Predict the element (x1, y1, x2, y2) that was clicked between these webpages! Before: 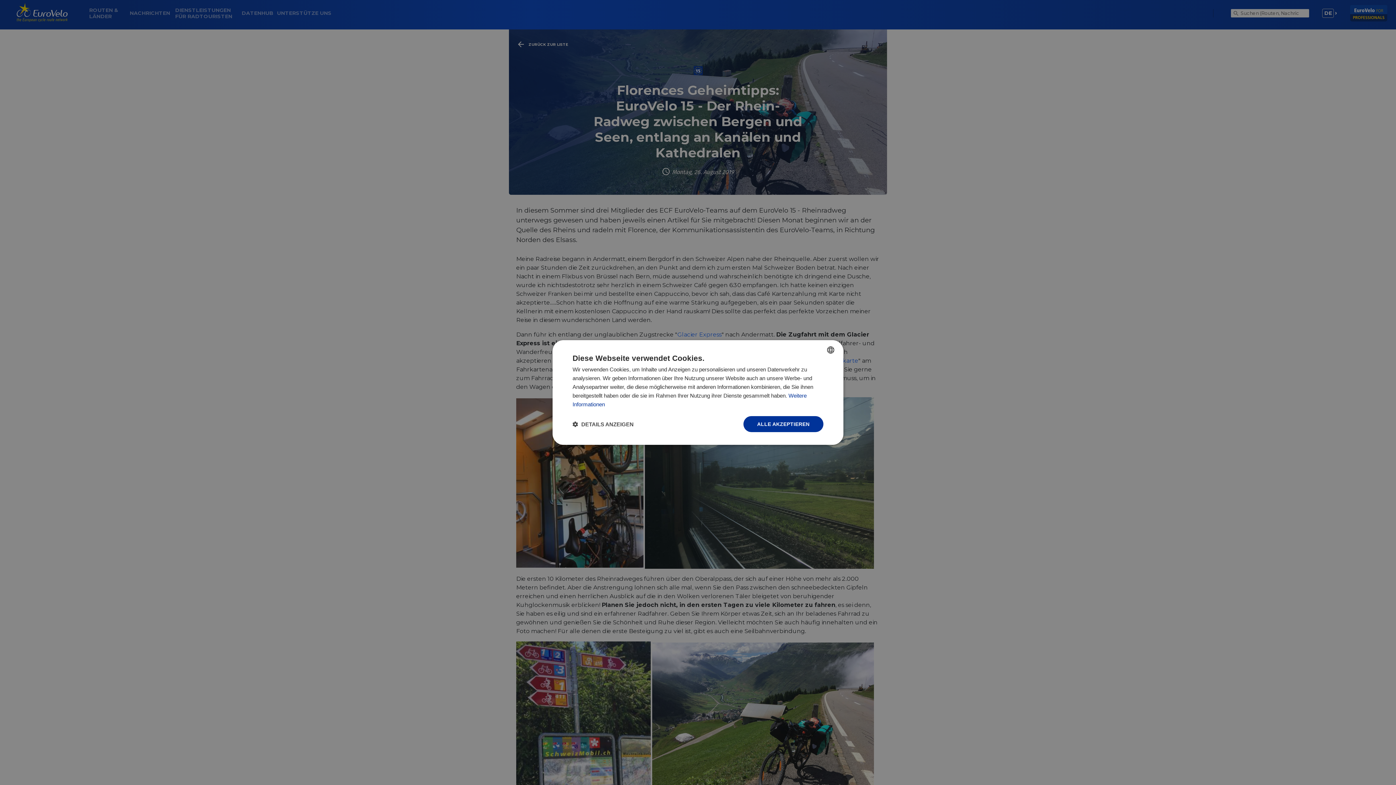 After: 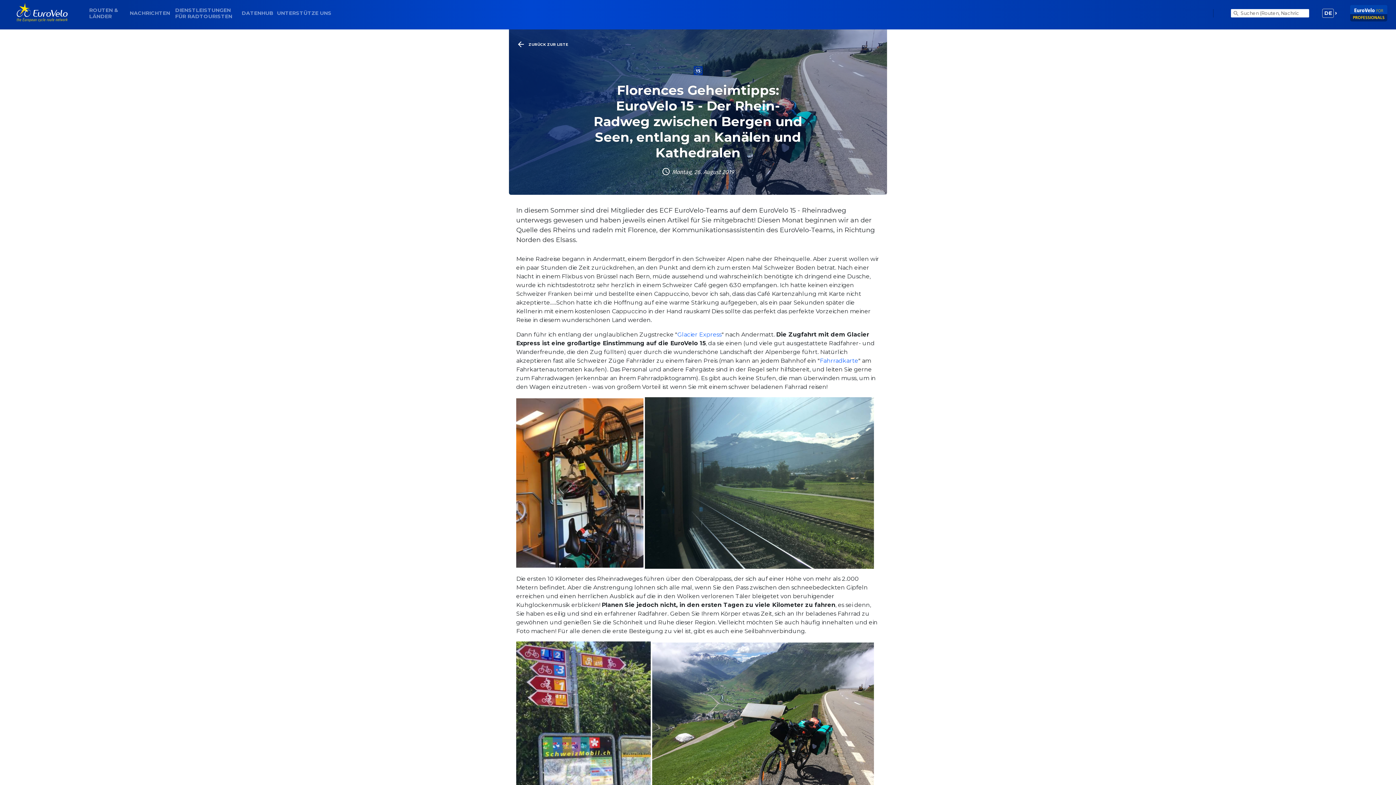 Action: label: ALLE AKZEPTIEREN bbox: (743, 416, 823, 432)